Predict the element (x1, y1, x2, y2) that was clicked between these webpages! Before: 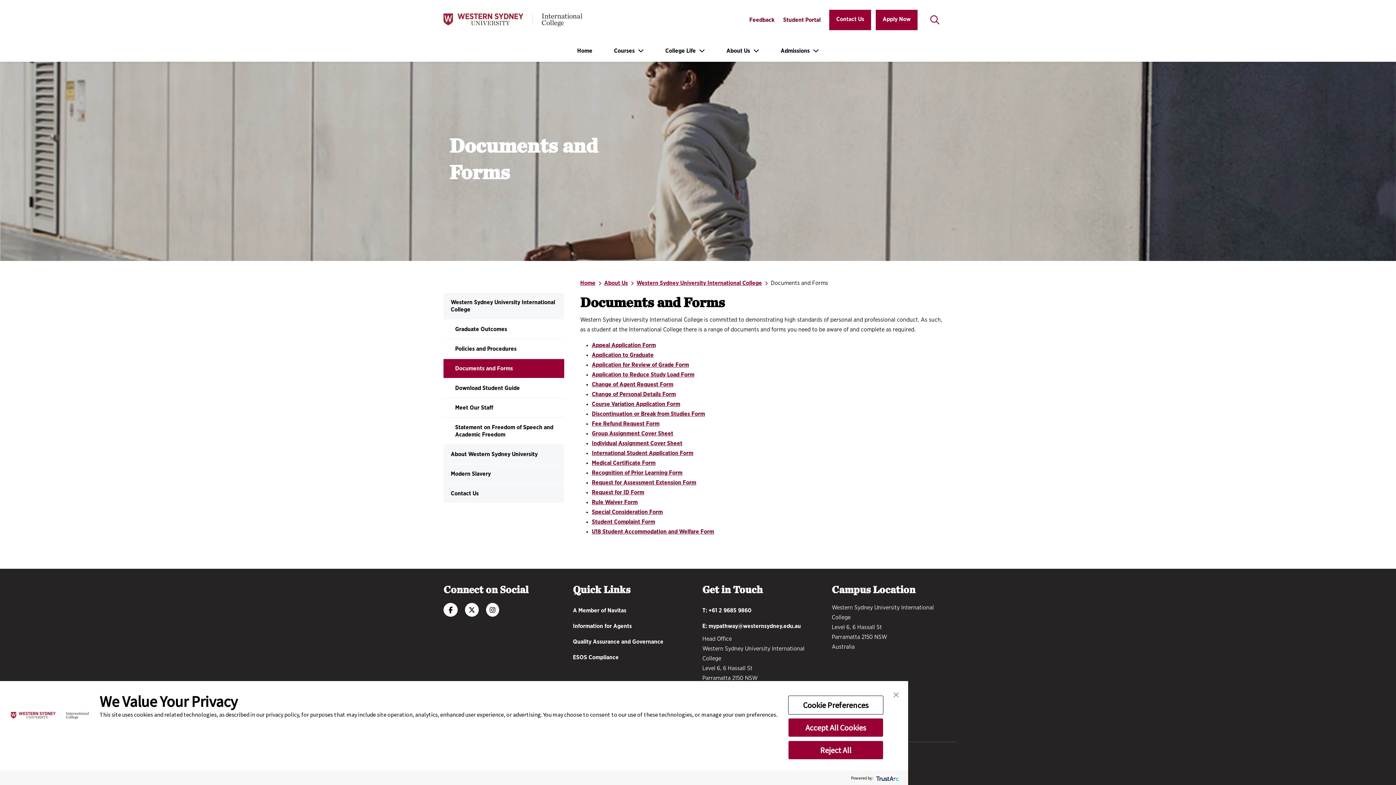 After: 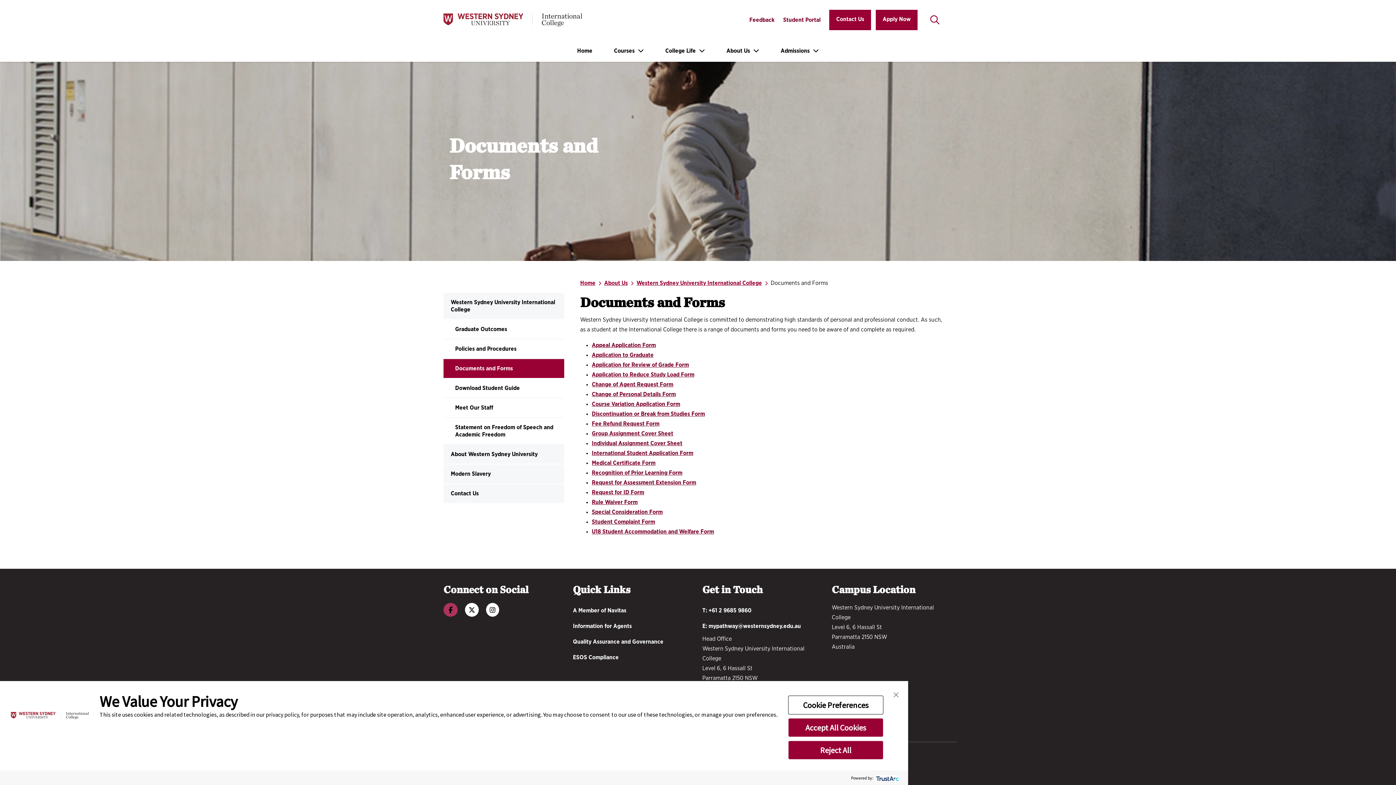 Action: bbox: (443, 608, 457, 613) label: Facebook